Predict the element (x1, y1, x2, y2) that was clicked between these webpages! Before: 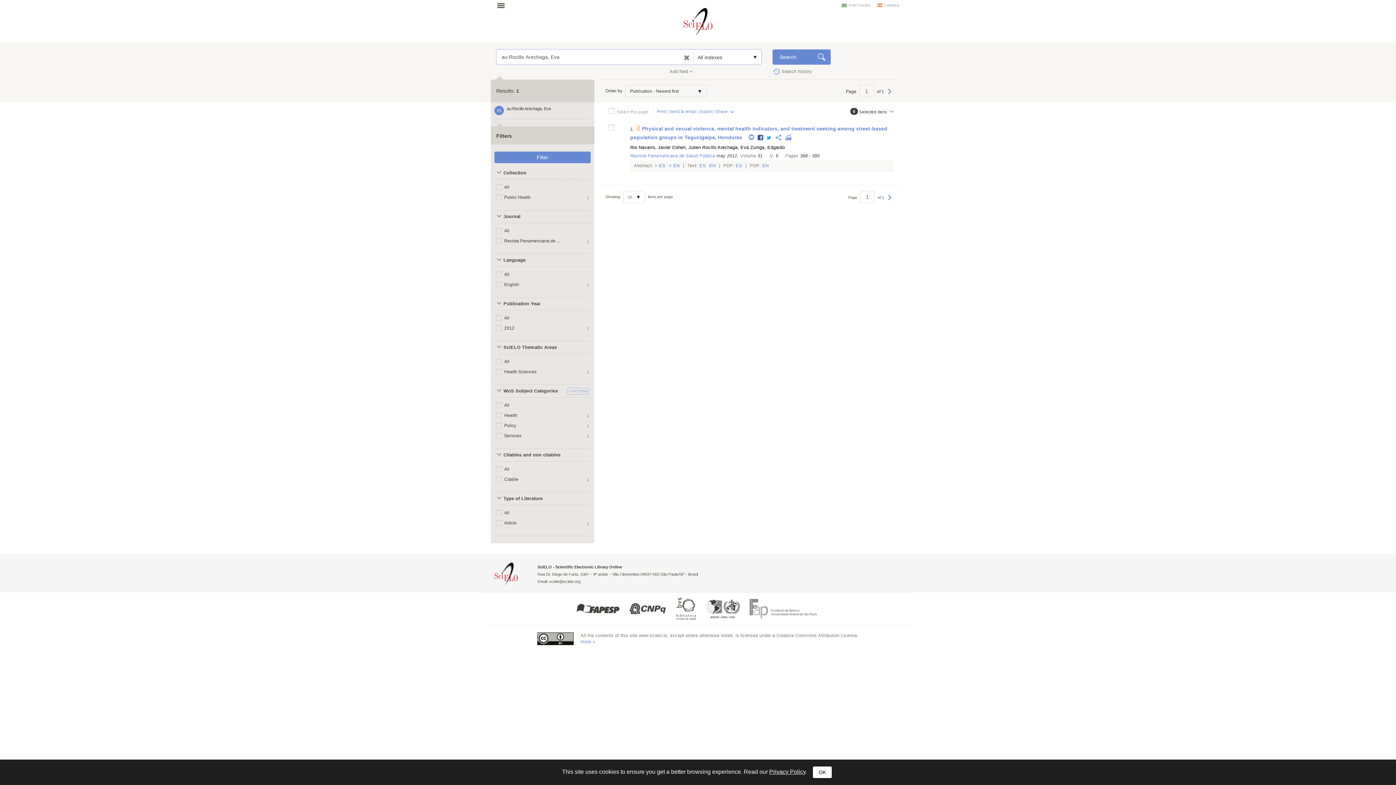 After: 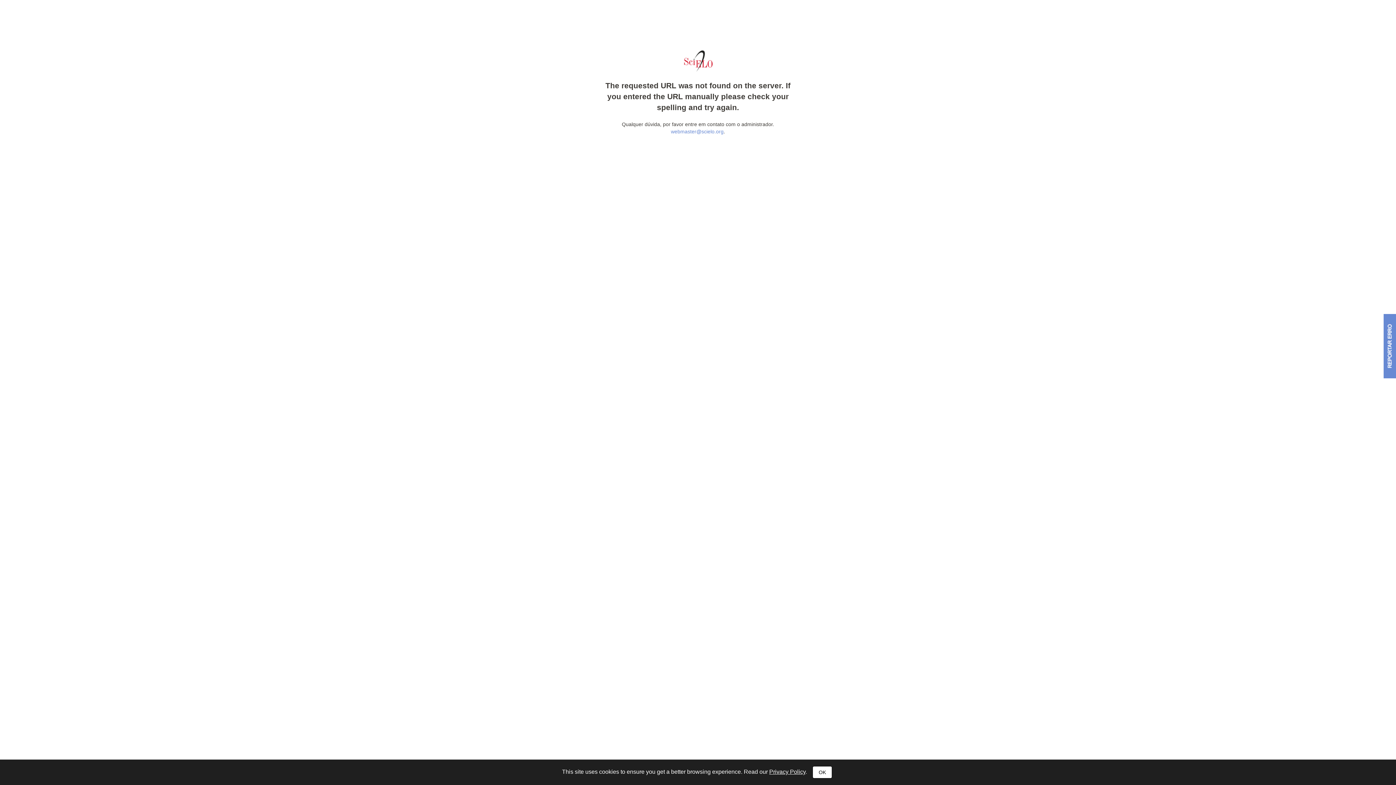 Action: label: EN  bbox: (709, 163, 717, 168)